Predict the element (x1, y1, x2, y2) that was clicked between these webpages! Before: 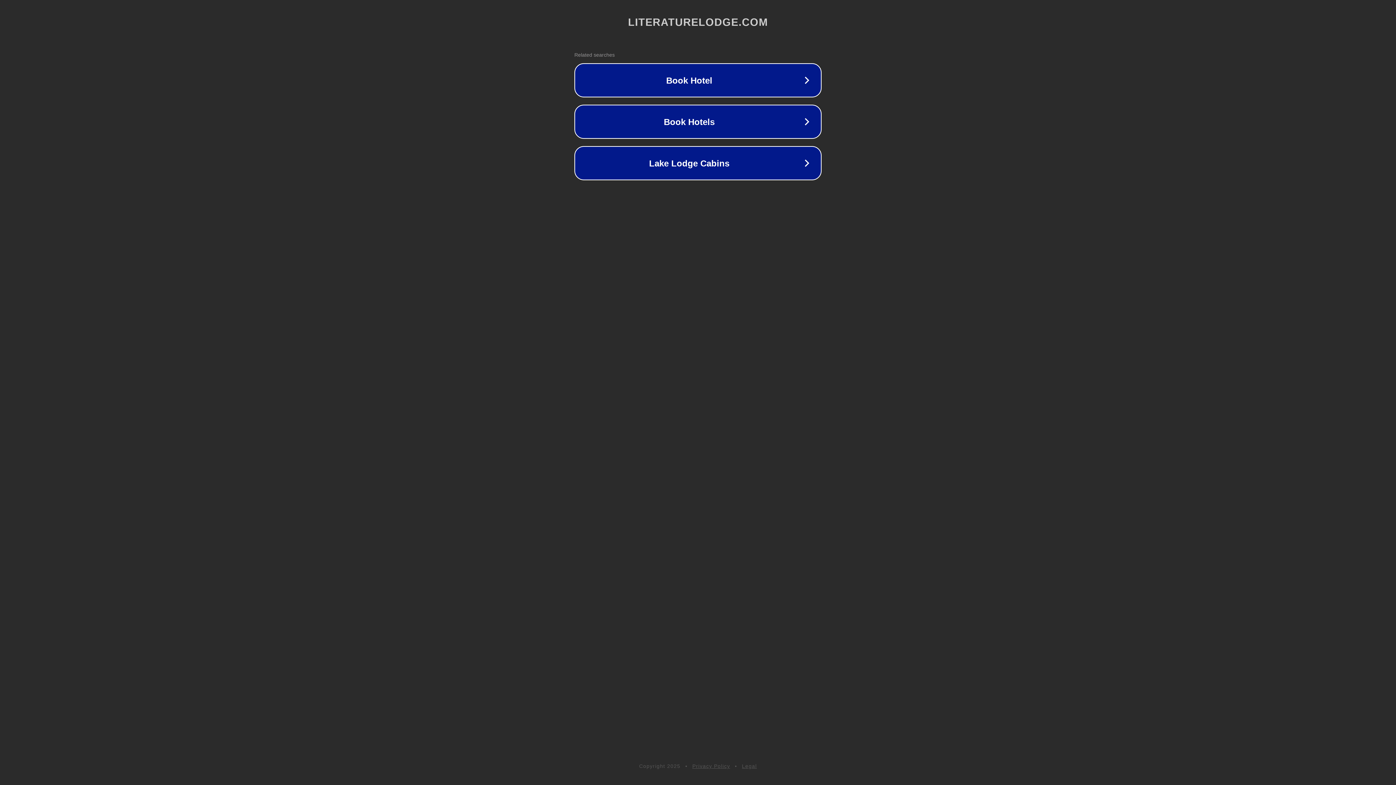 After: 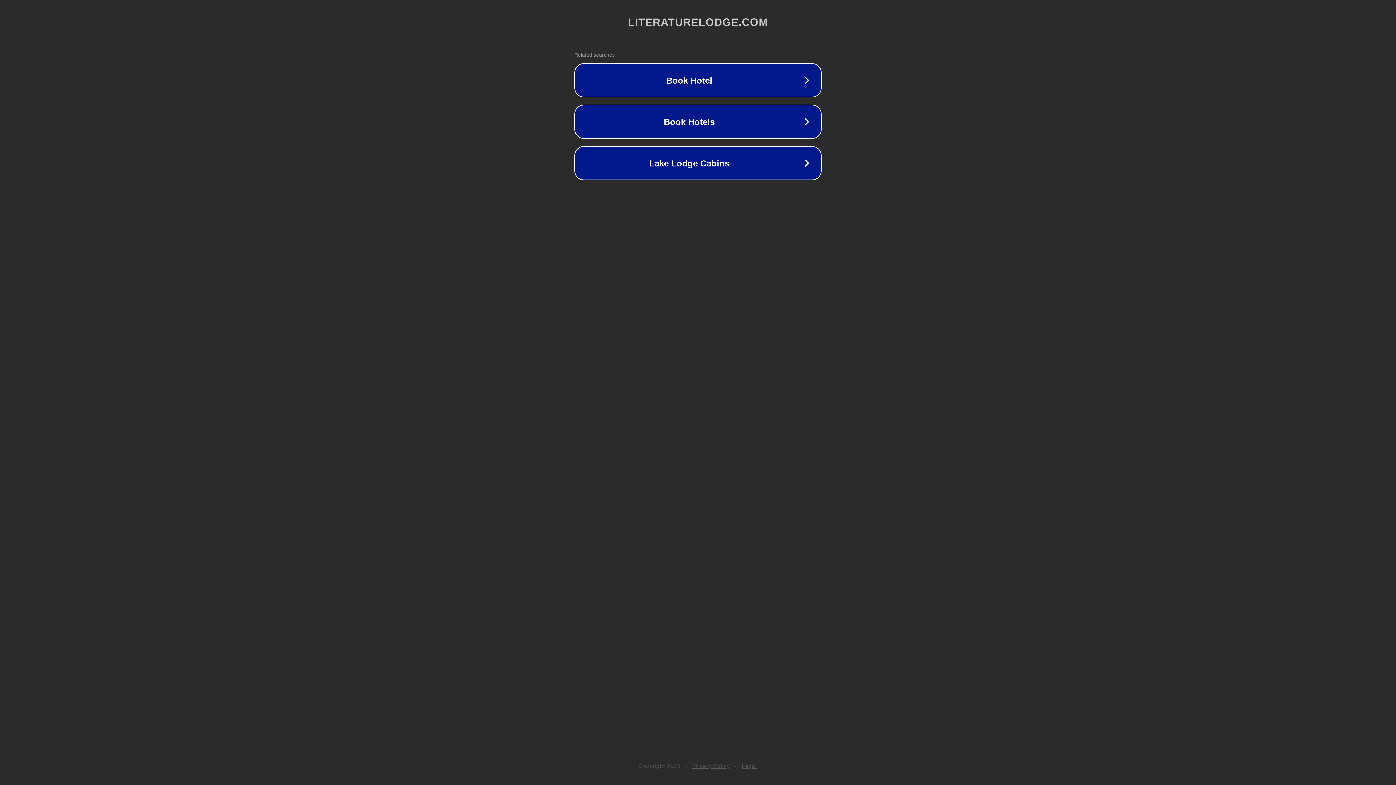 Action: bbox: (692, 763, 730, 769) label: Privacy Policy